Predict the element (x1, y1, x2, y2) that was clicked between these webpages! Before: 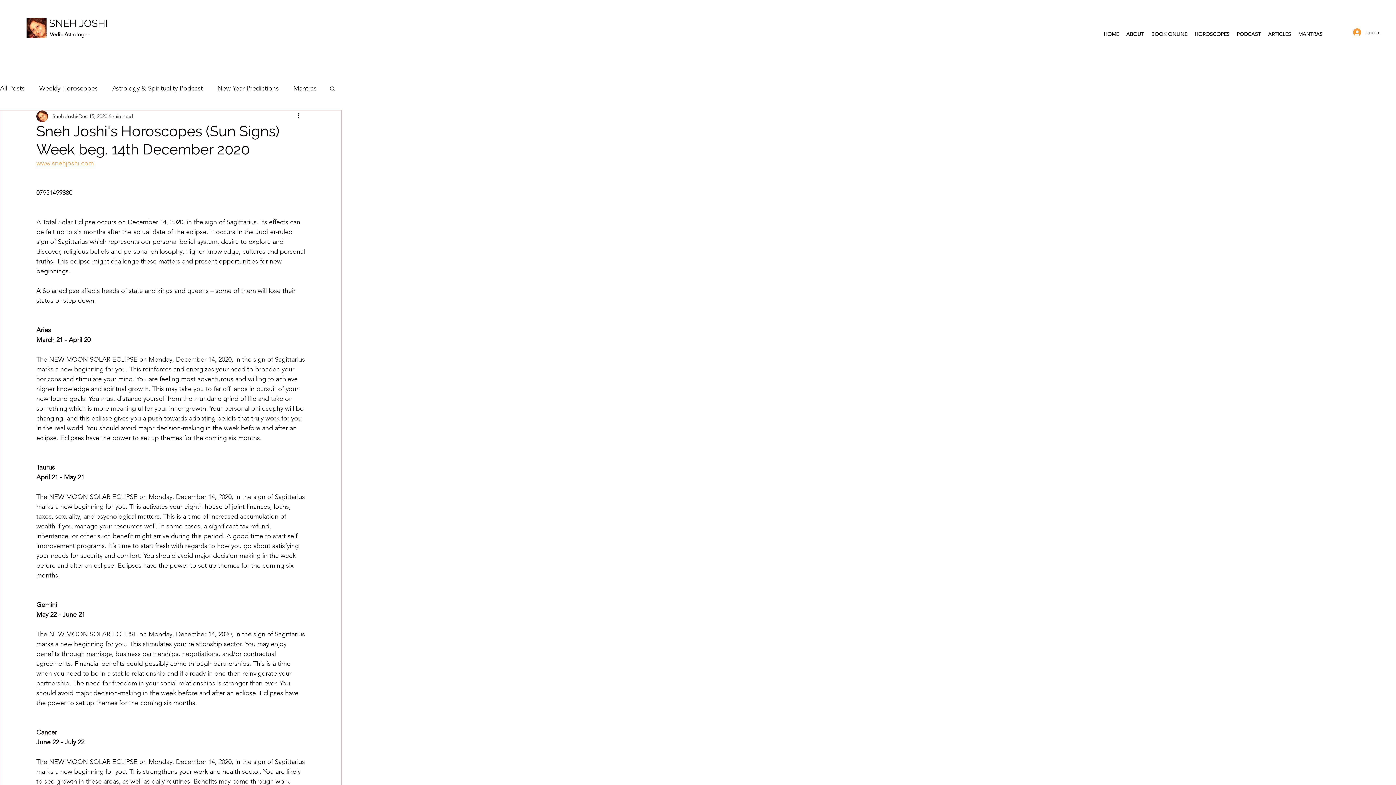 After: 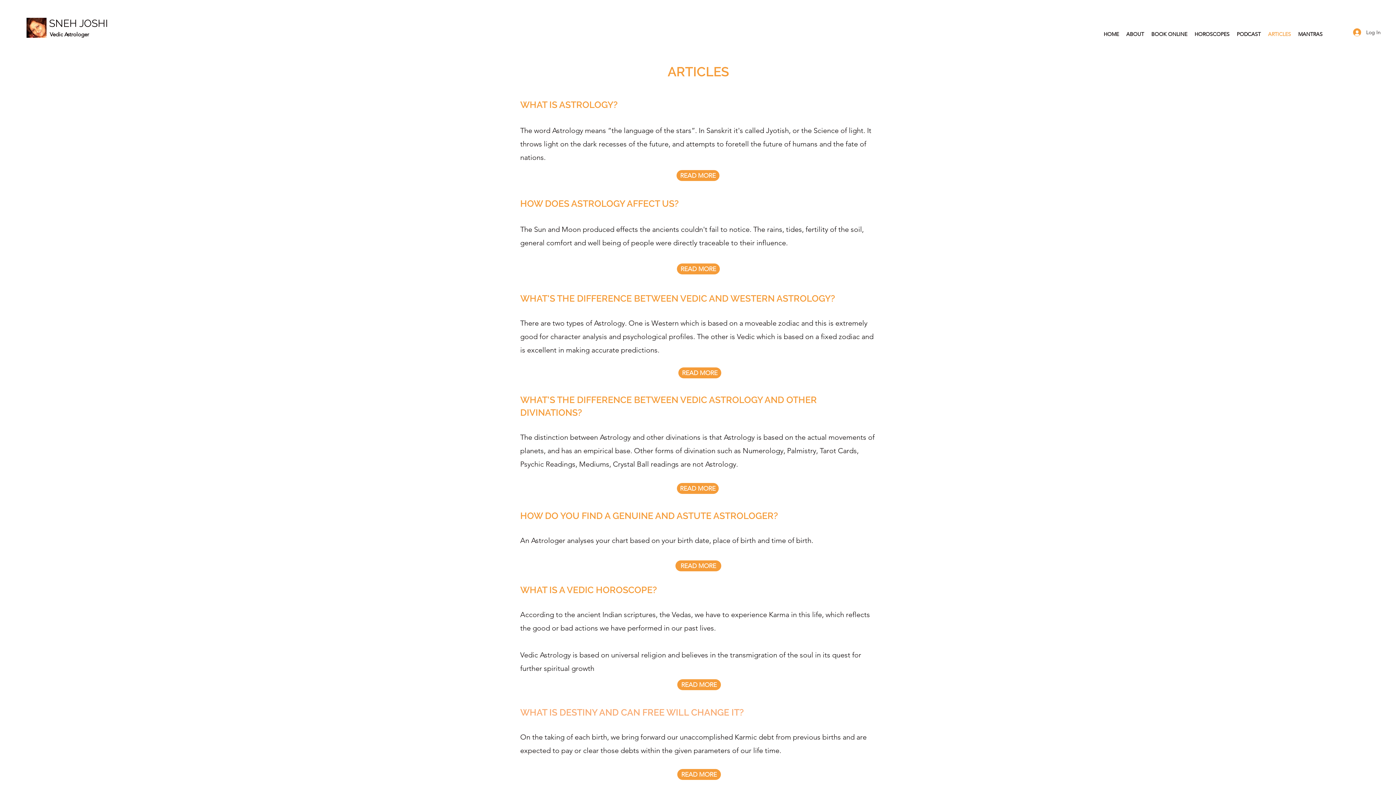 Action: label: ARTICLES bbox: (1264, 28, 1294, 39)